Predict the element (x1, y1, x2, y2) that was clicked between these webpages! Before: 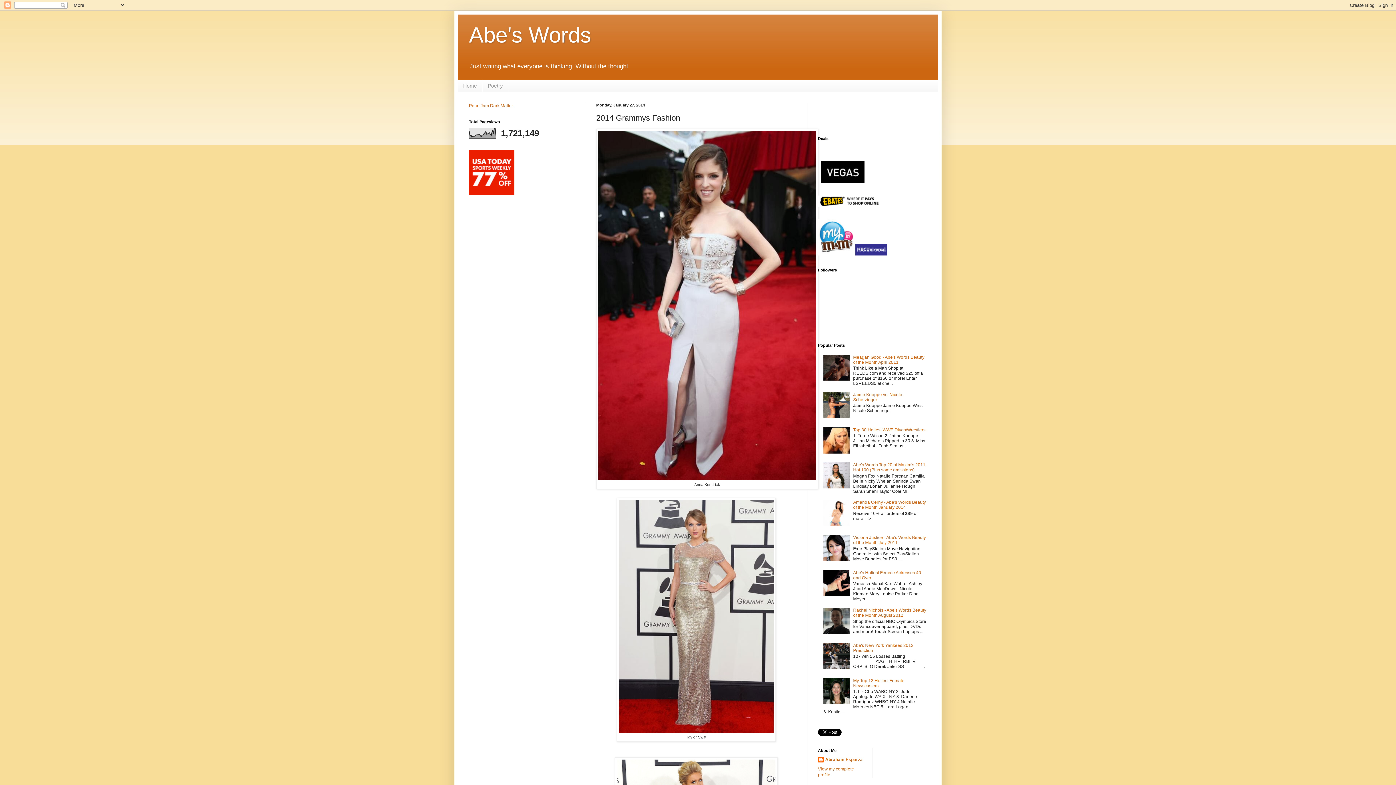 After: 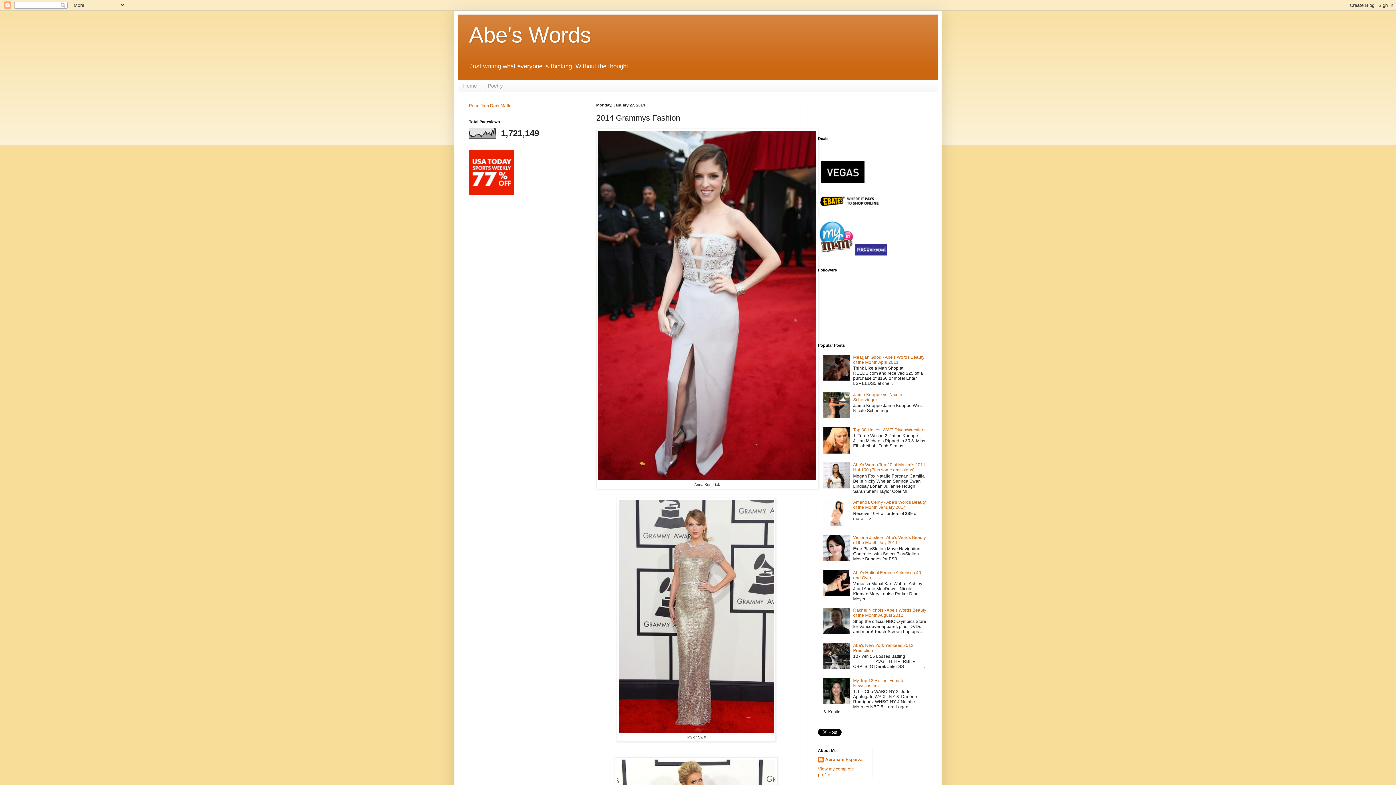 Action: bbox: (823, 414, 851, 419)